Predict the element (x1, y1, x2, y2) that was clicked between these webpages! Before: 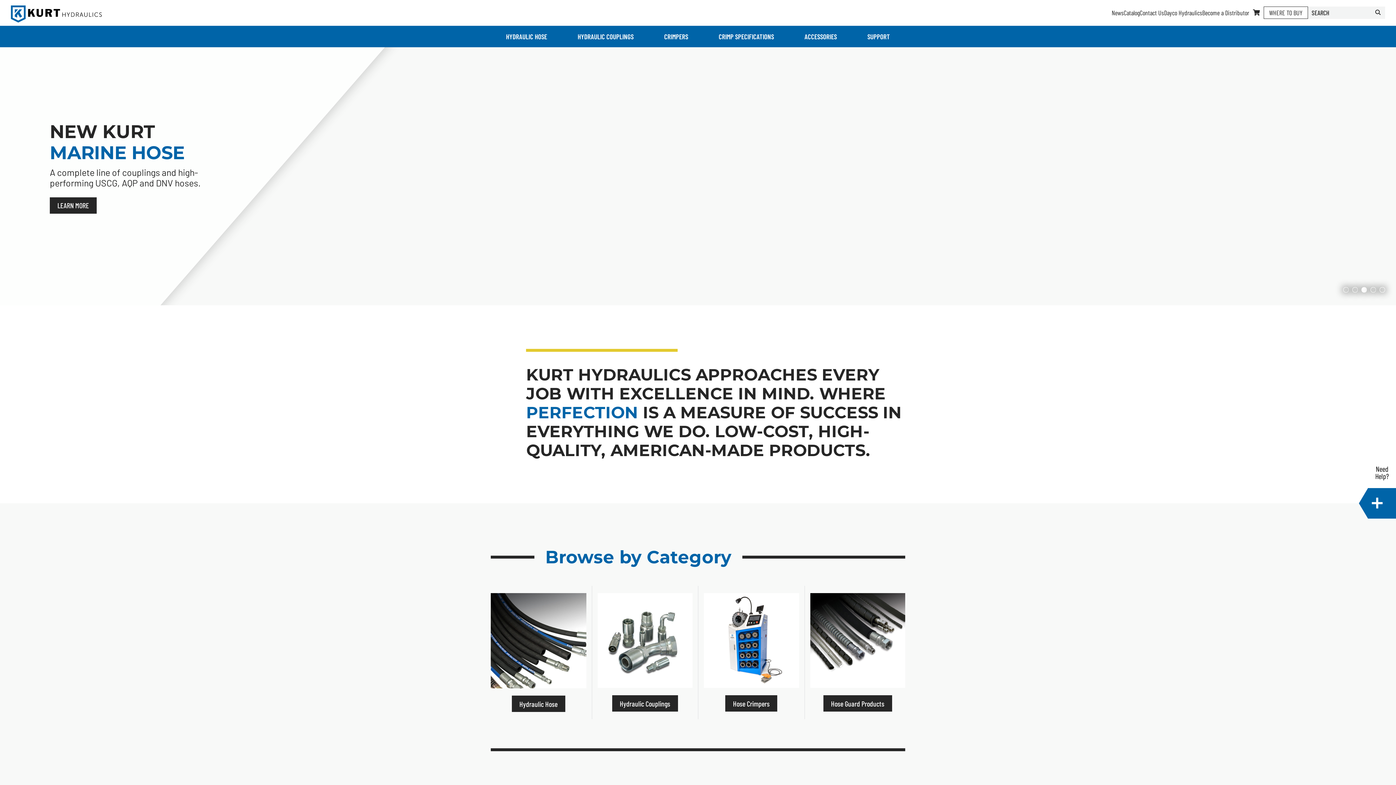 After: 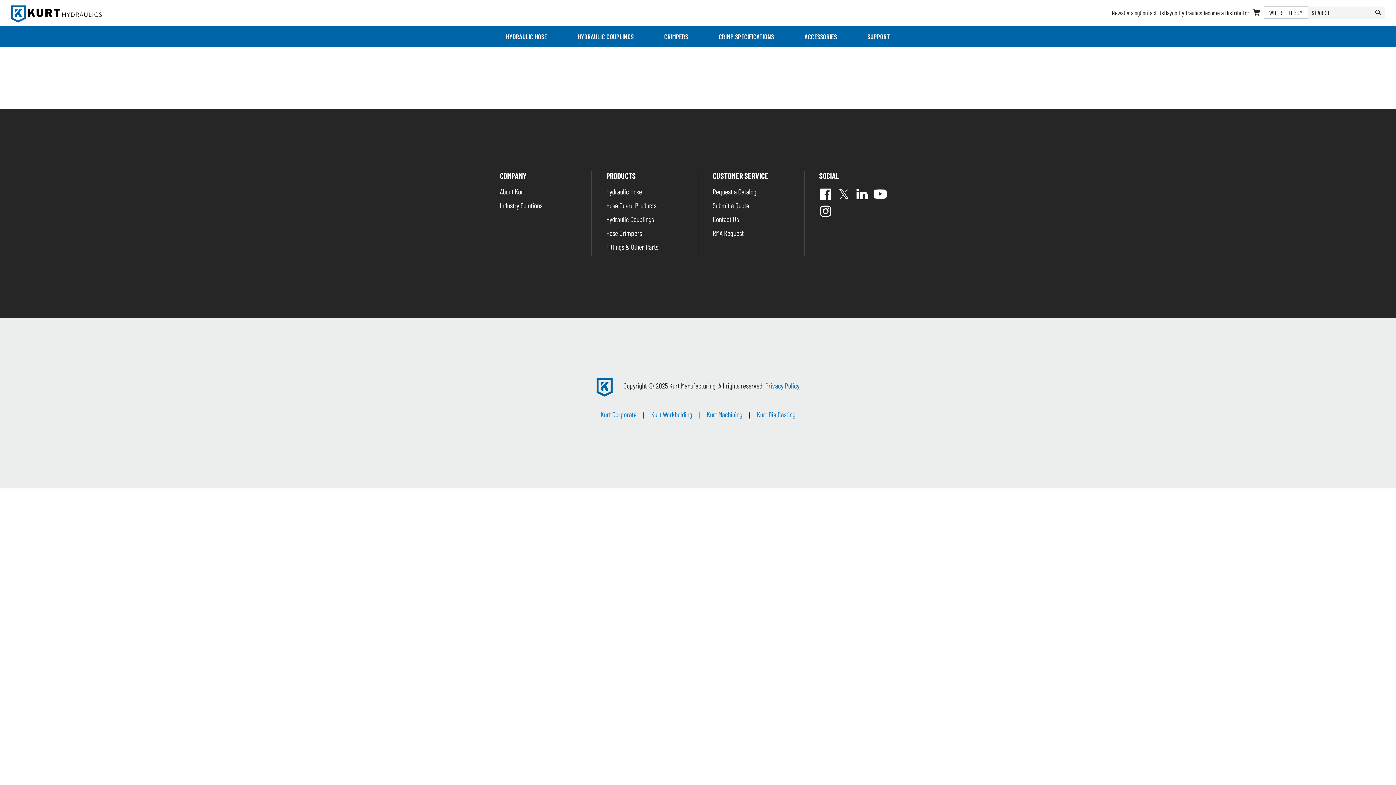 Action: label: Search bbox: (1370, 6, 1385, 19)